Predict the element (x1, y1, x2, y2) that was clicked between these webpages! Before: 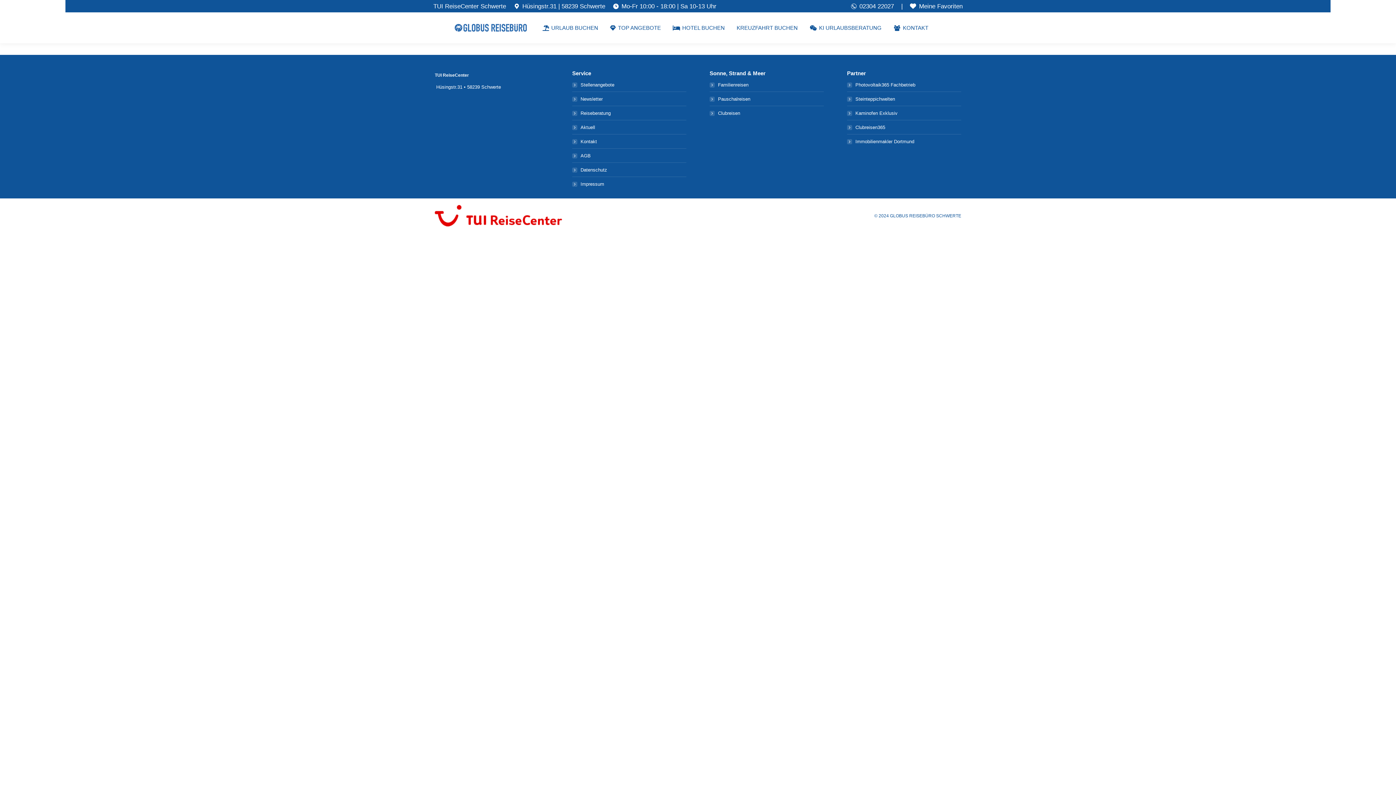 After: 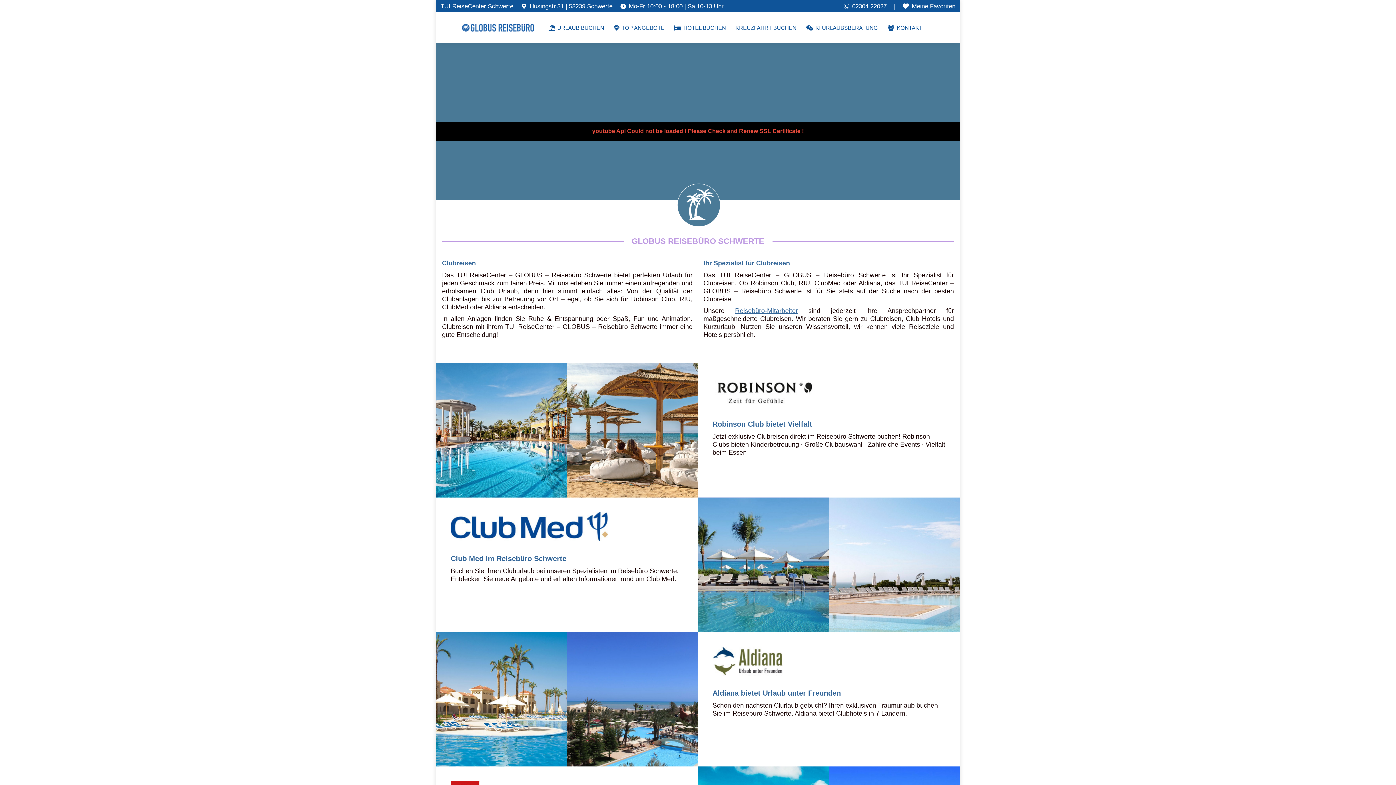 Action: label: Clubreisen bbox: (709, 109, 740, 116)